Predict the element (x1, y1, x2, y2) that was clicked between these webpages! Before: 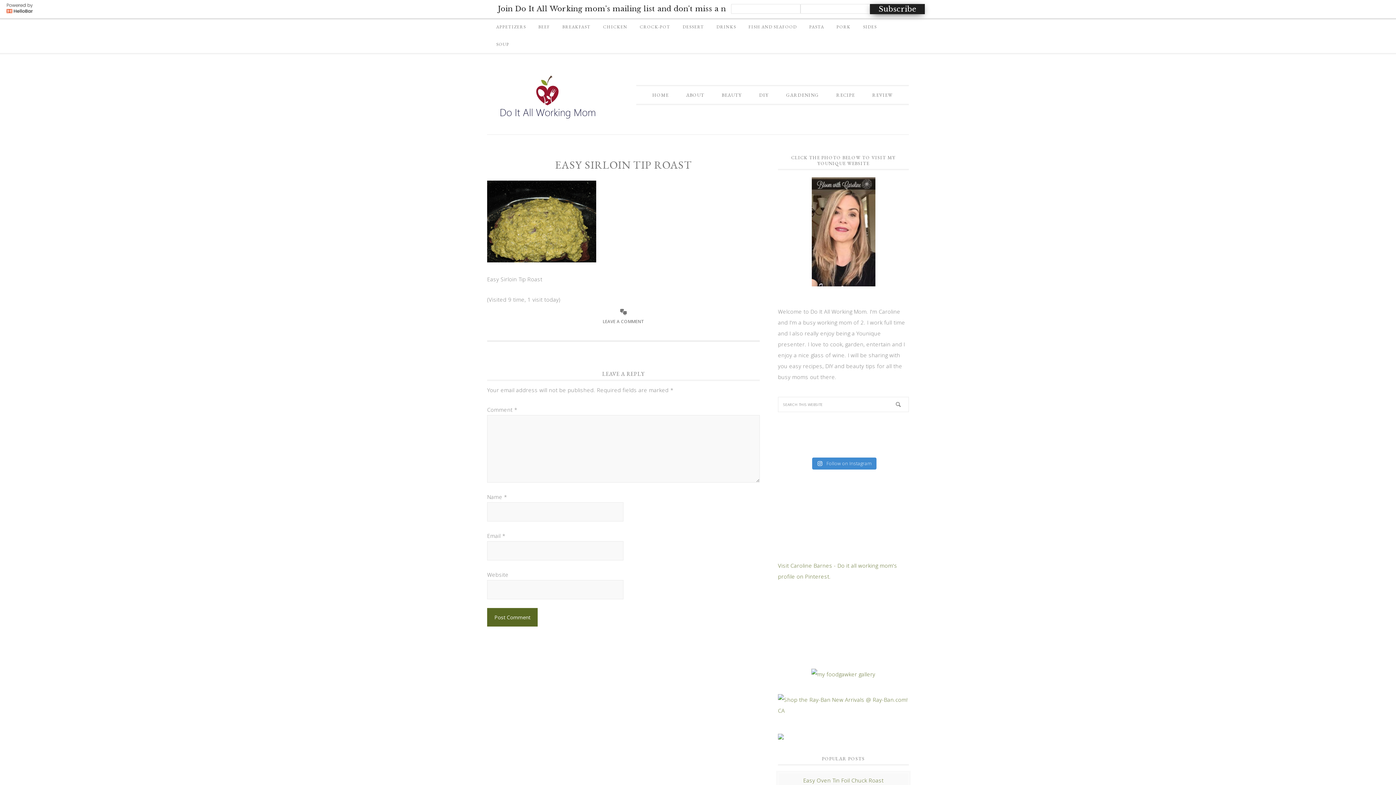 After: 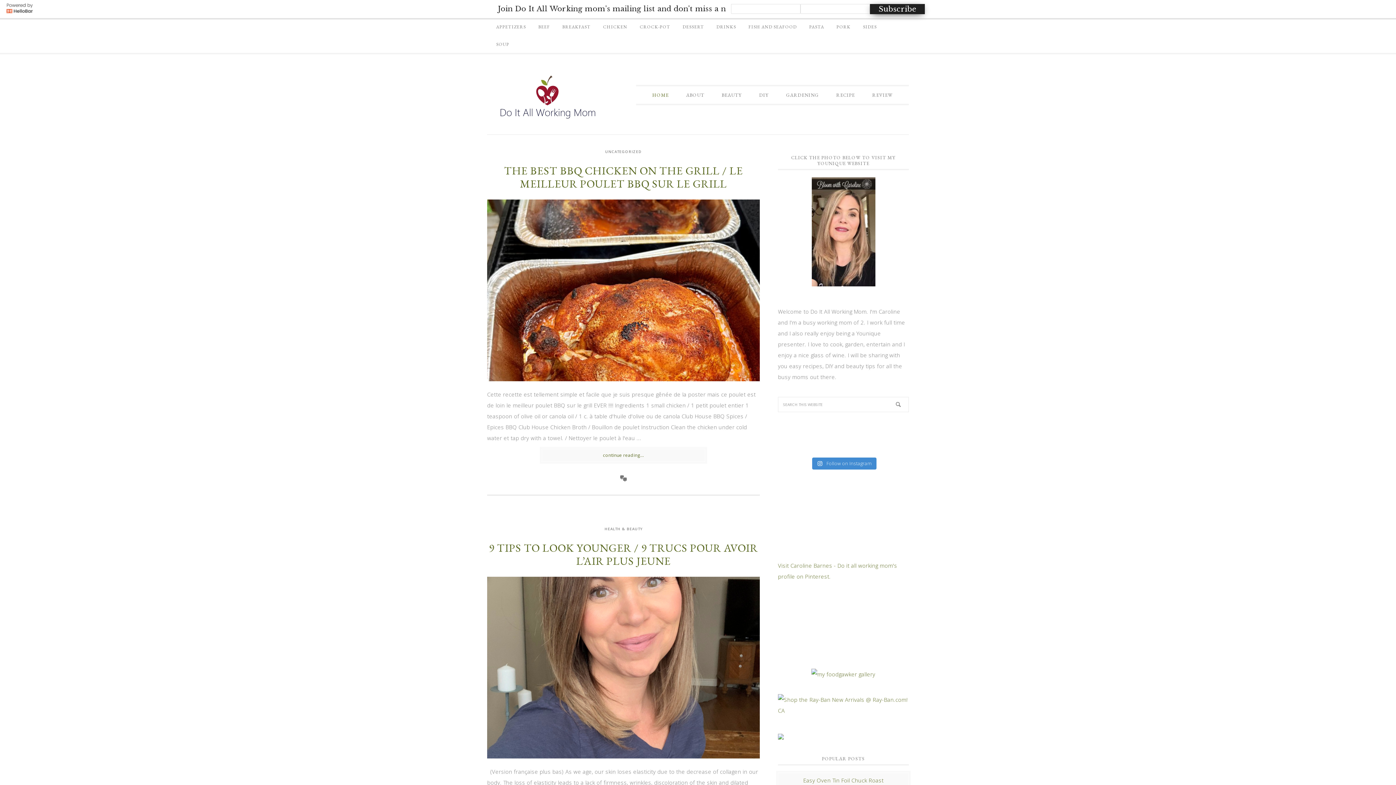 Action: label: HOME bbox: (644, 68, 676, 85)